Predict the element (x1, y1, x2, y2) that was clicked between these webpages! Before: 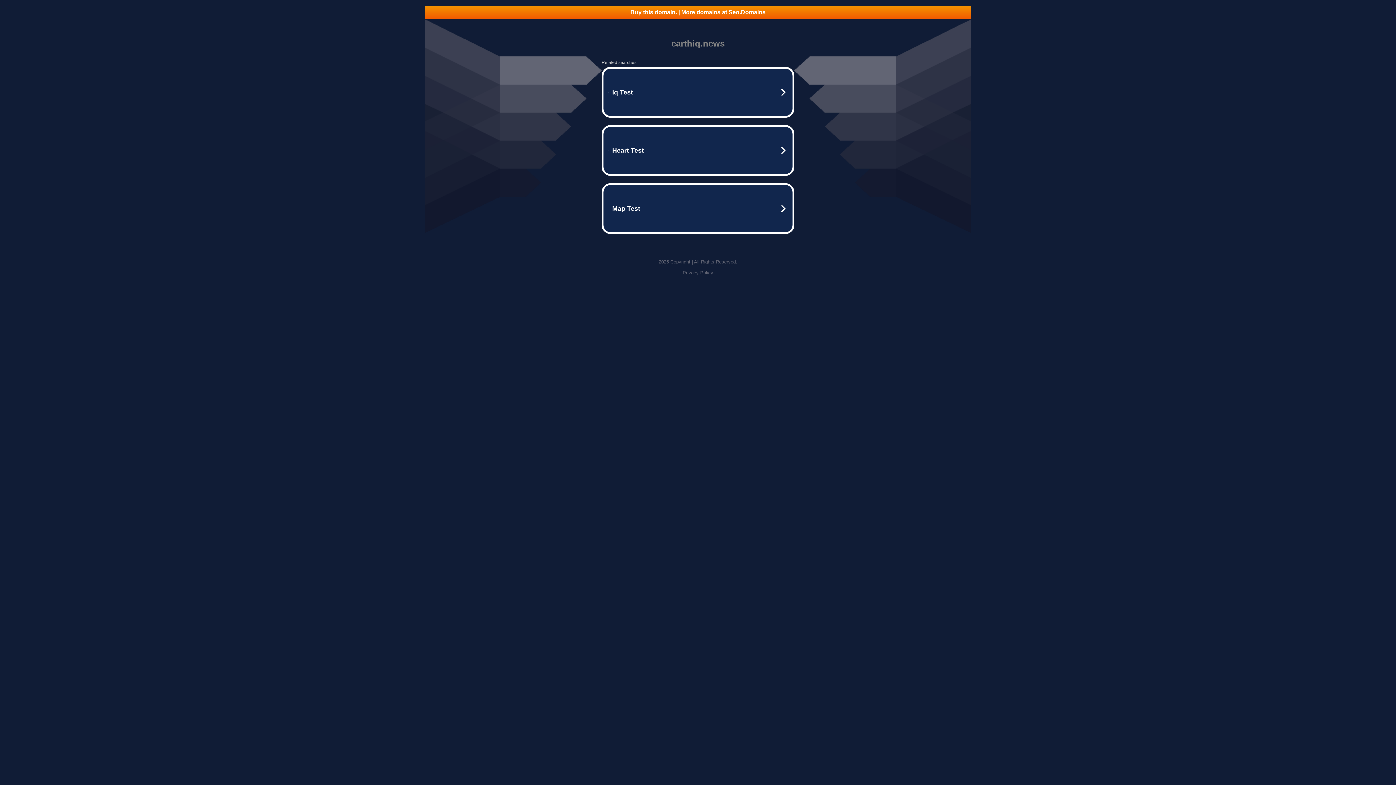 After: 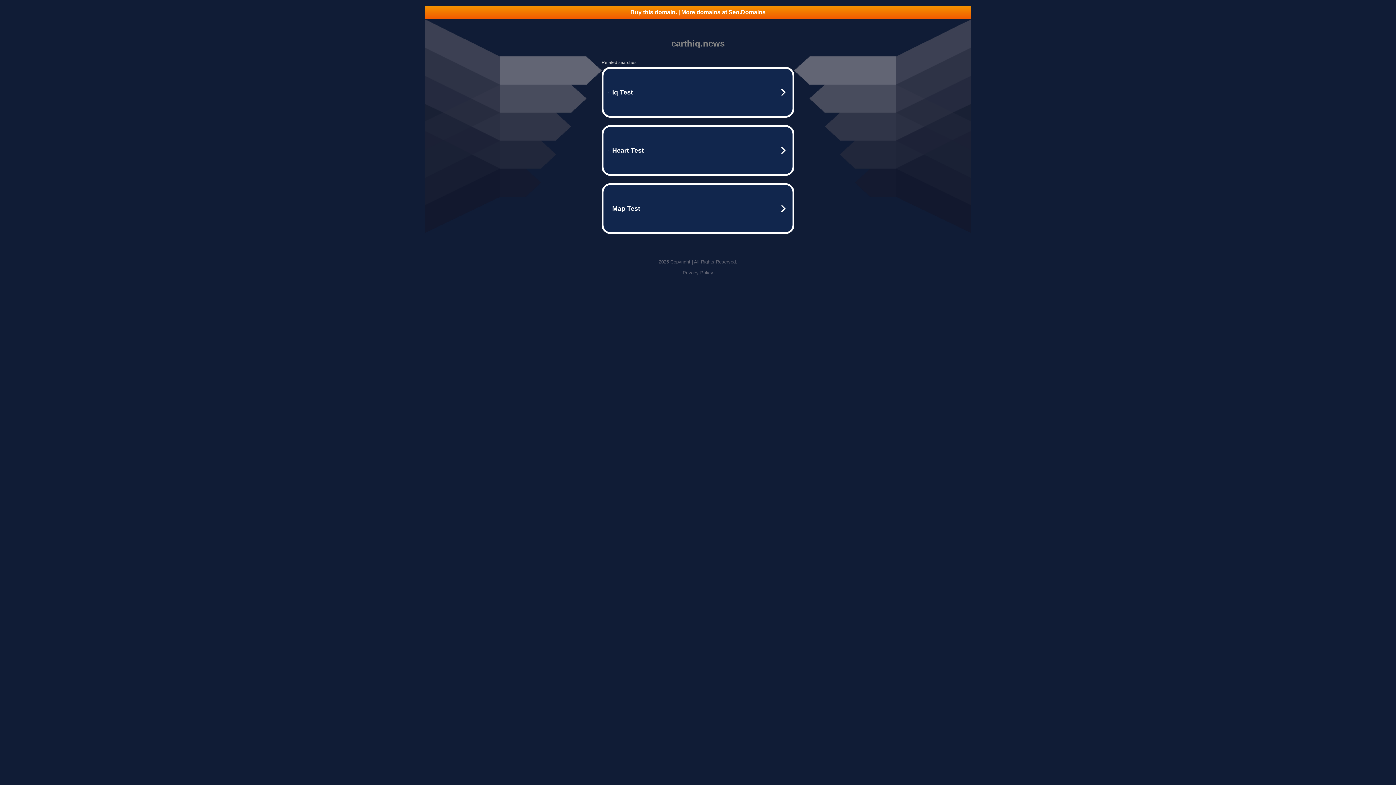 Action: bbox: (682, 270, 713, 275) label: Privacy Policy